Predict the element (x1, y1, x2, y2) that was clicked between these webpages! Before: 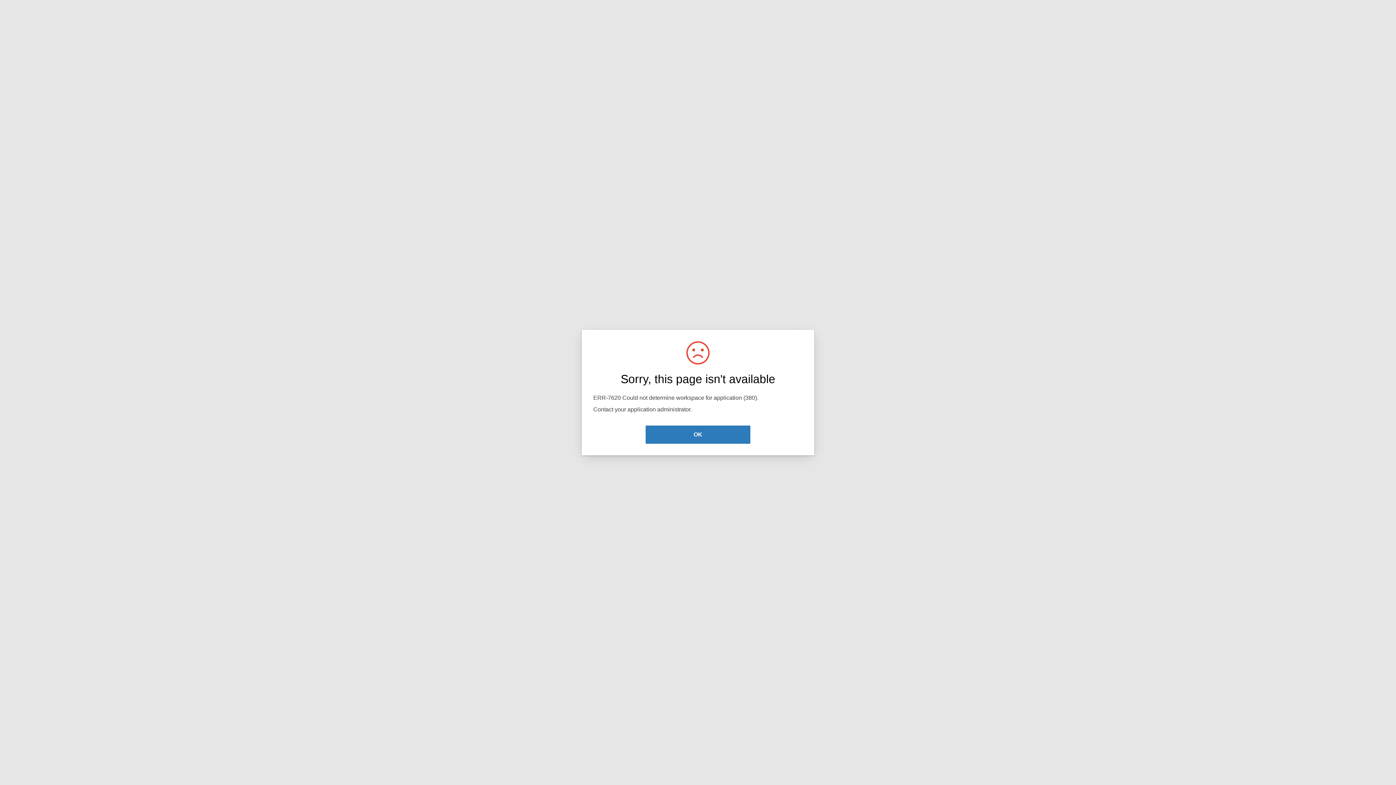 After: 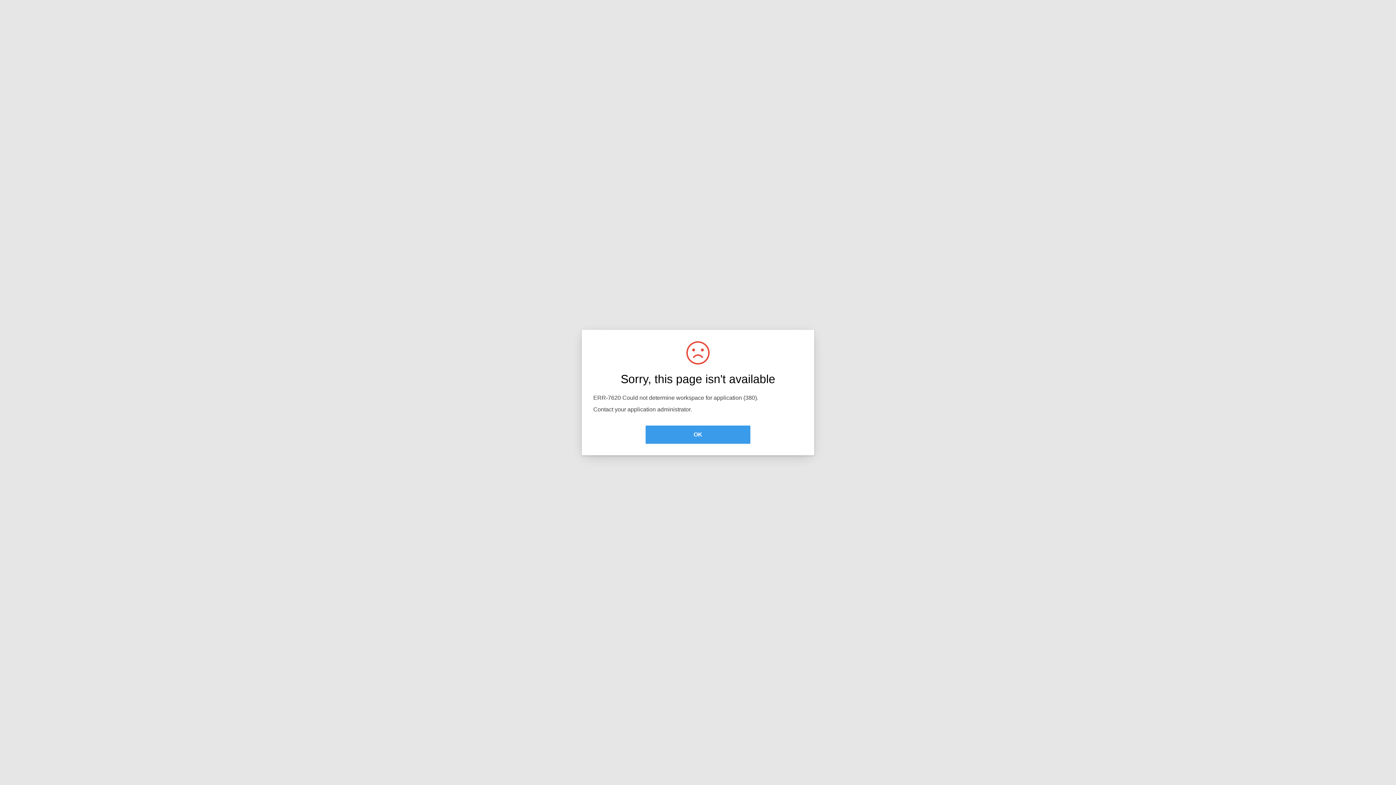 Action: bbox: (645, 425, 750, 444) label: OK